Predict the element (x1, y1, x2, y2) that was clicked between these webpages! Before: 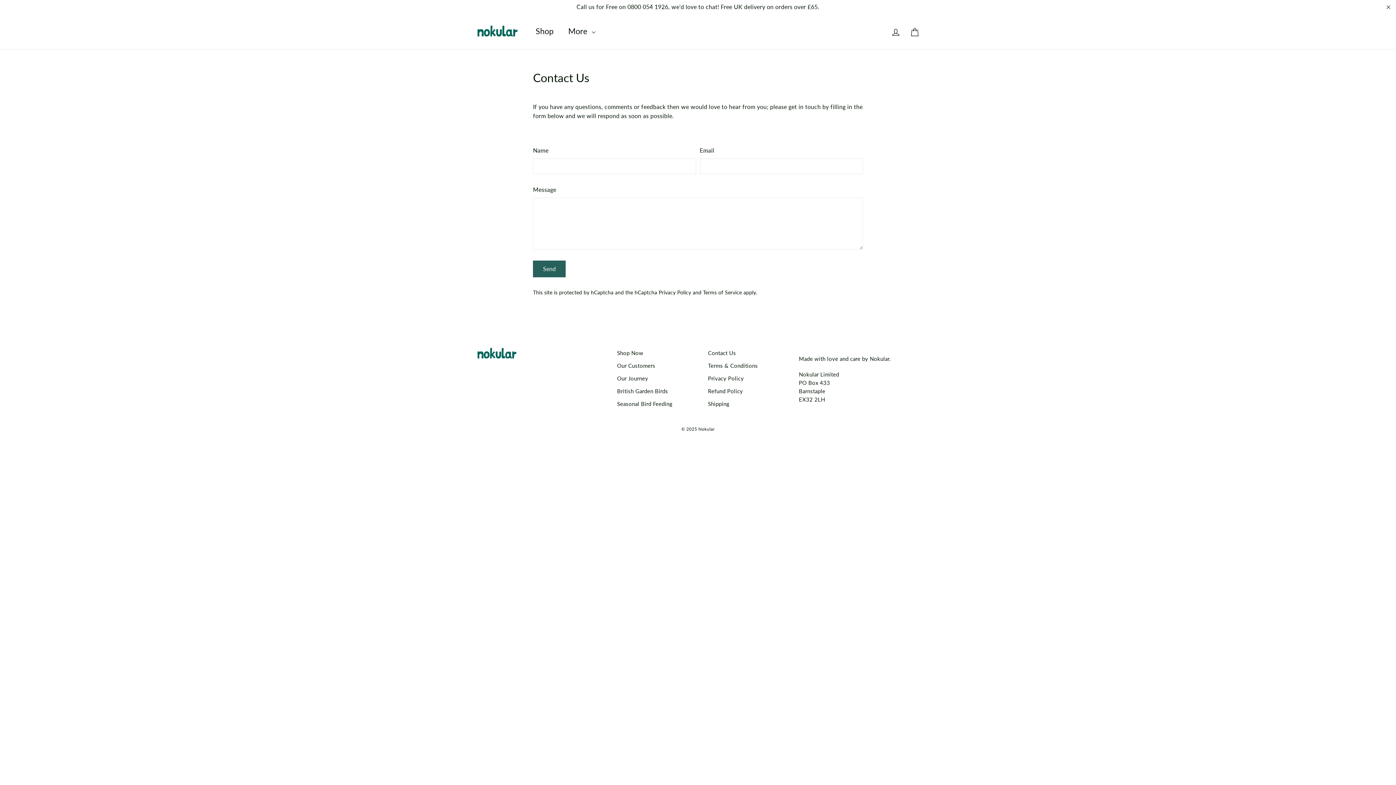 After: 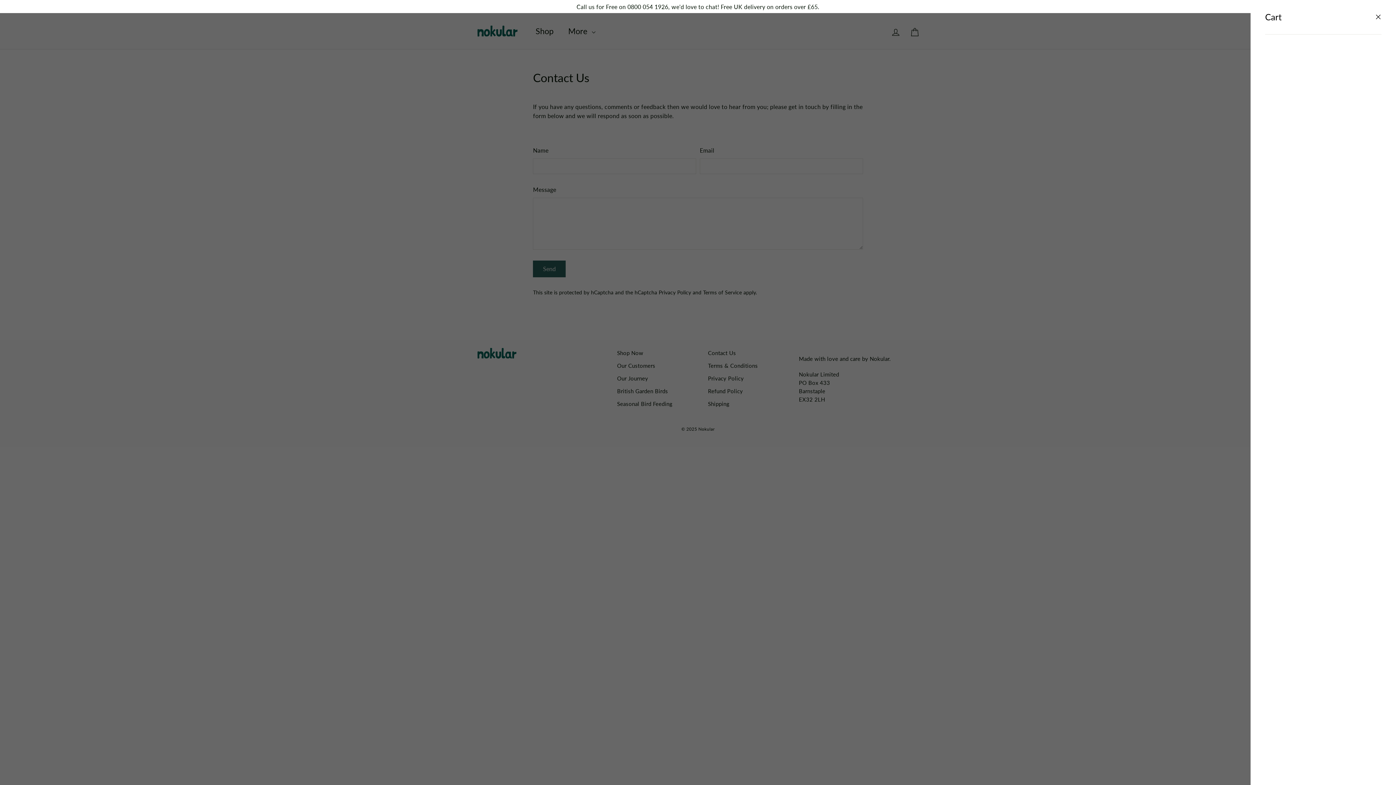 Action: label: Cart bbox: (905, 21, 924, 41)